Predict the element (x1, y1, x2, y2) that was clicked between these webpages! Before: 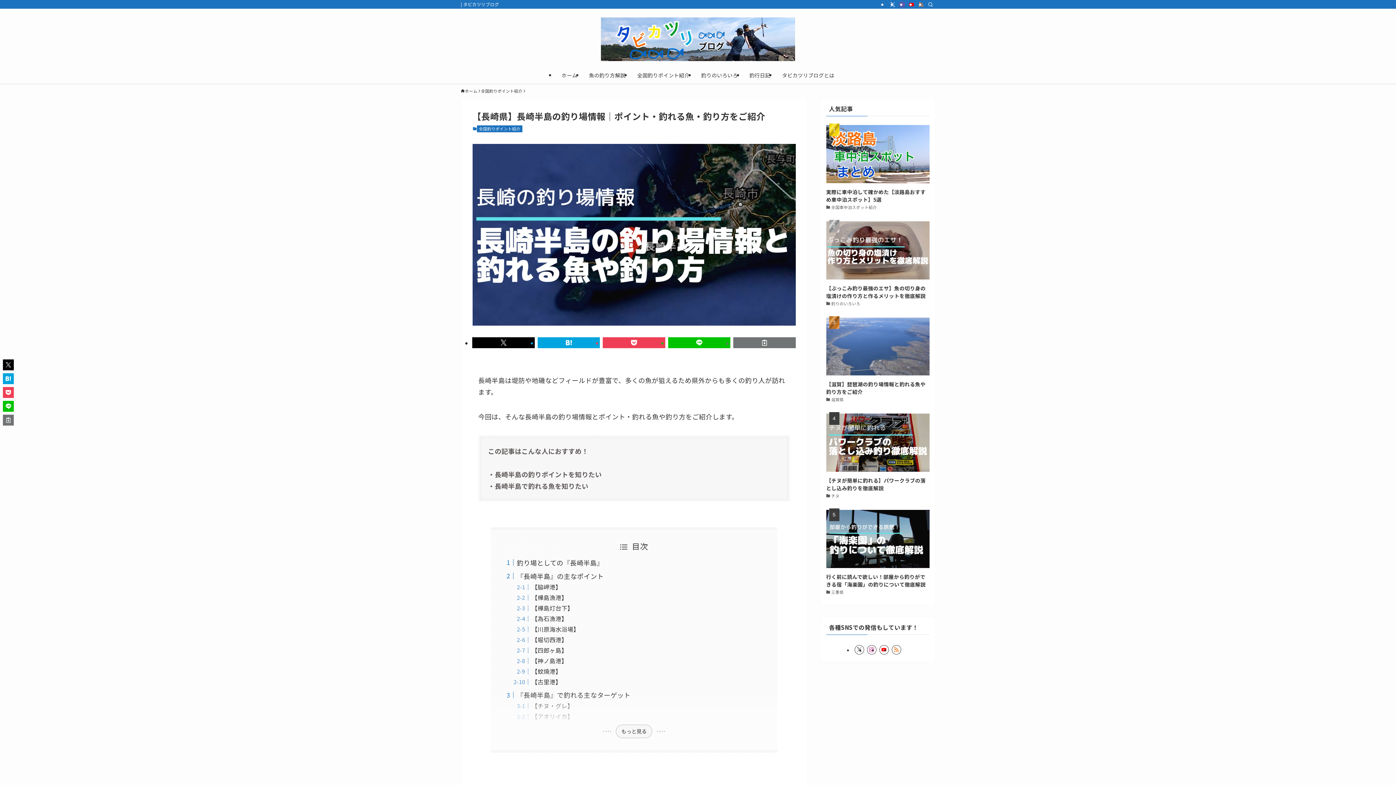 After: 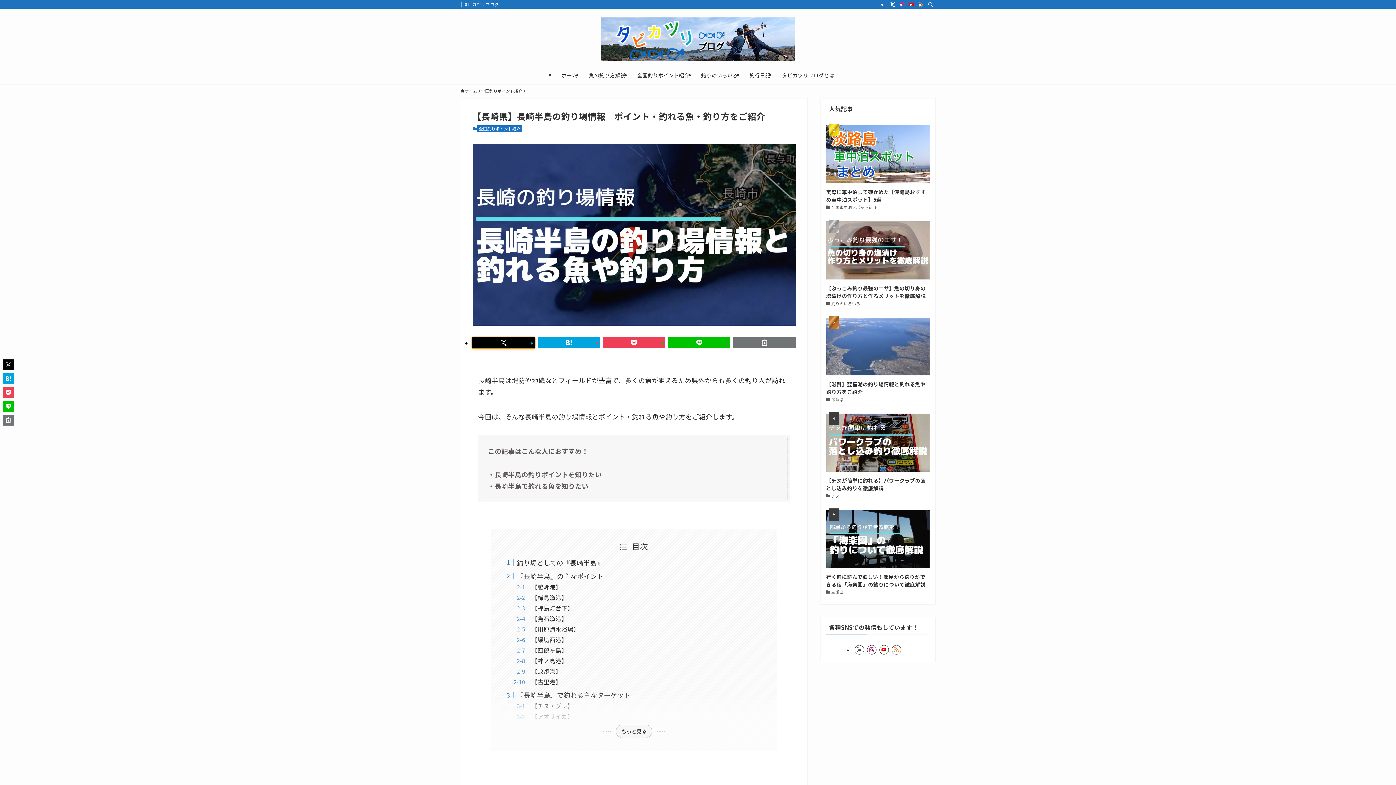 Action: bbox: (472, 337, 534, 348)